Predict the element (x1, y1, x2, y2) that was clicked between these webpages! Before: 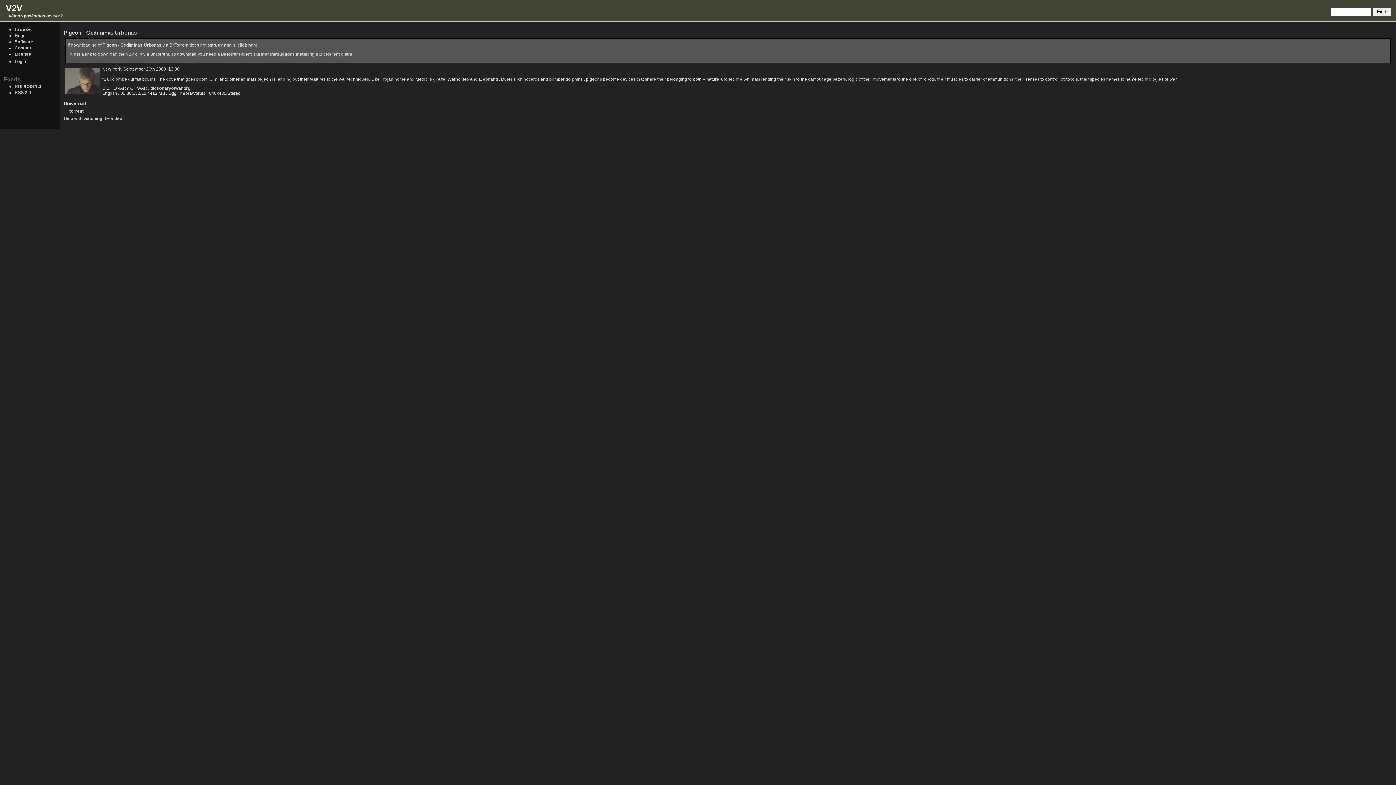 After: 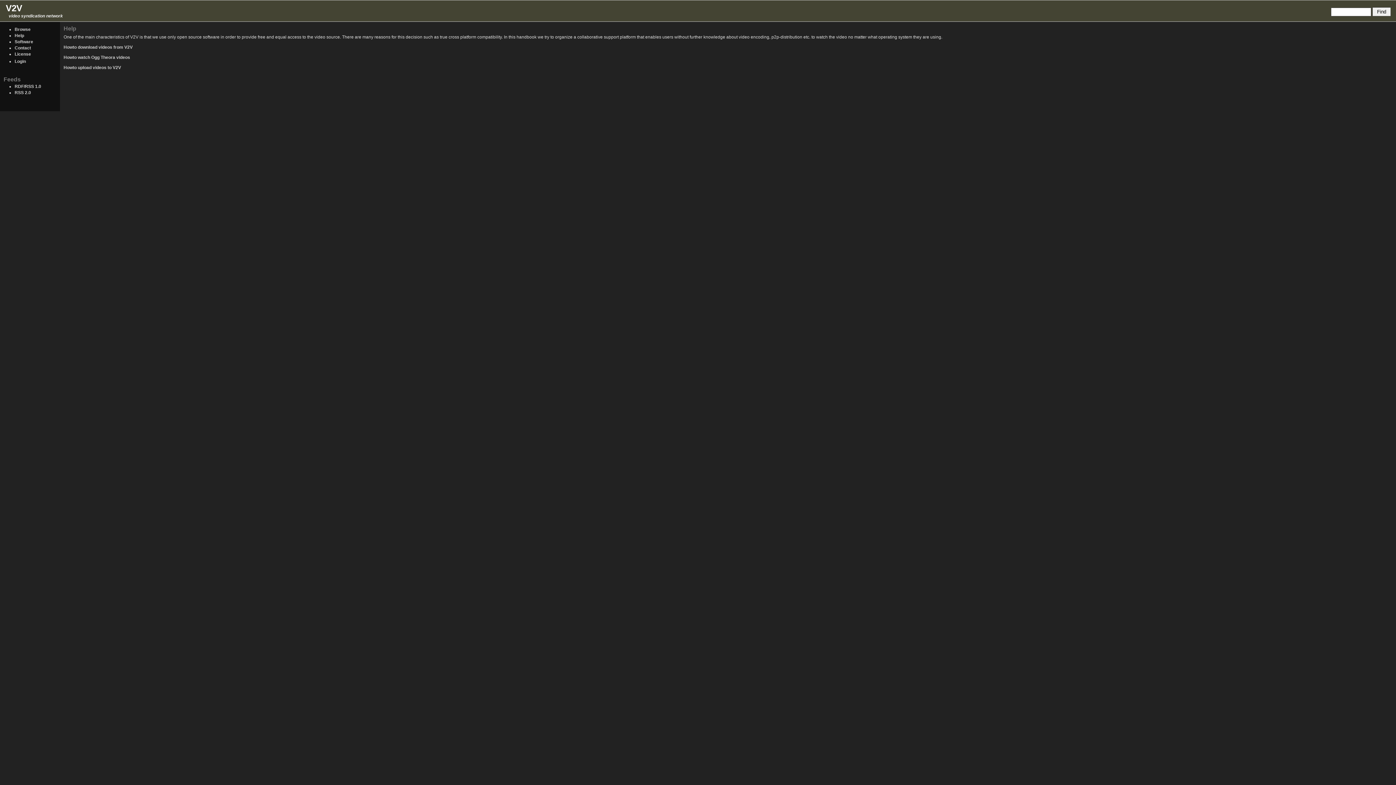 Action: bbox: (63, 116, 122, 121) label: Help with watching the video